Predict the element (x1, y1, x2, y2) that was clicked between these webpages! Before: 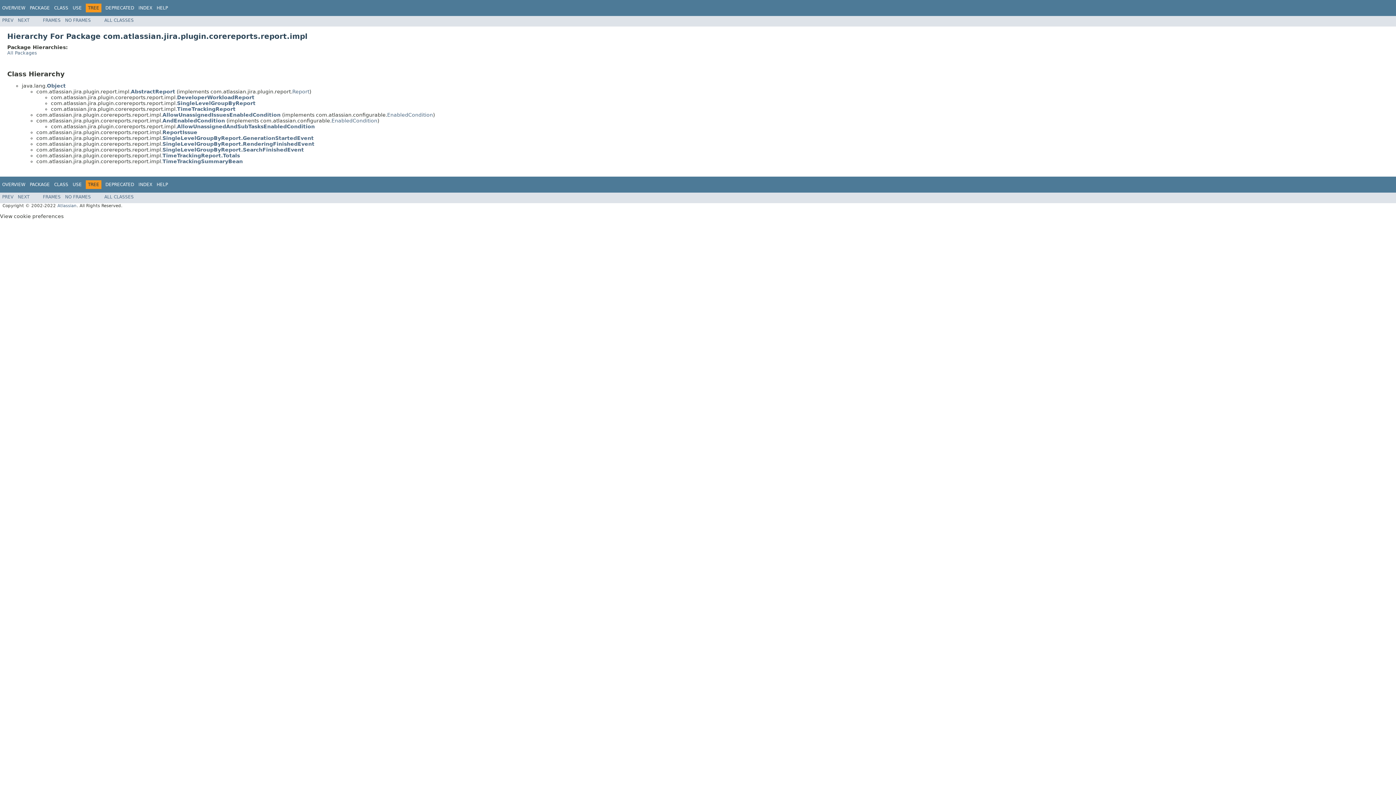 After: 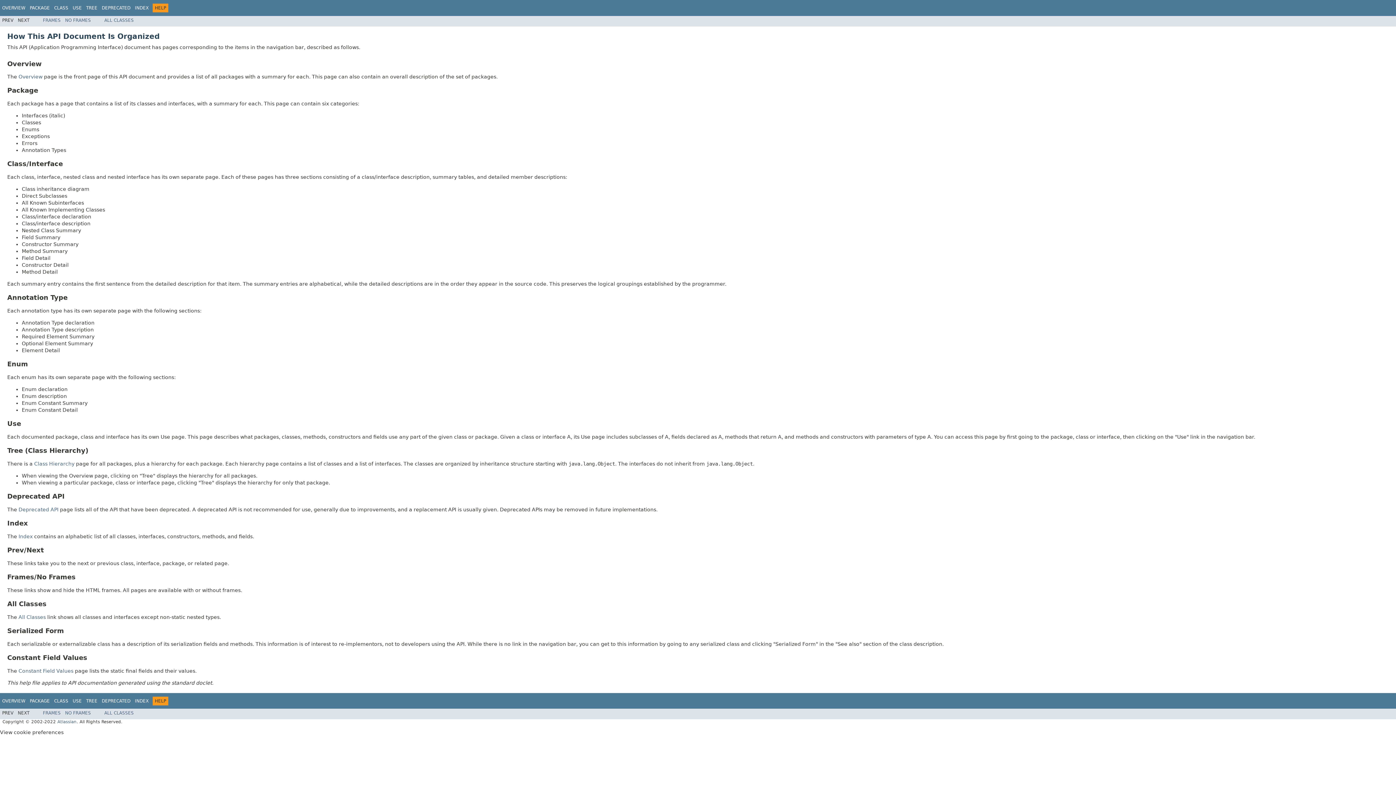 Action: label: HELP bbox: (156, 182, 168, 187)